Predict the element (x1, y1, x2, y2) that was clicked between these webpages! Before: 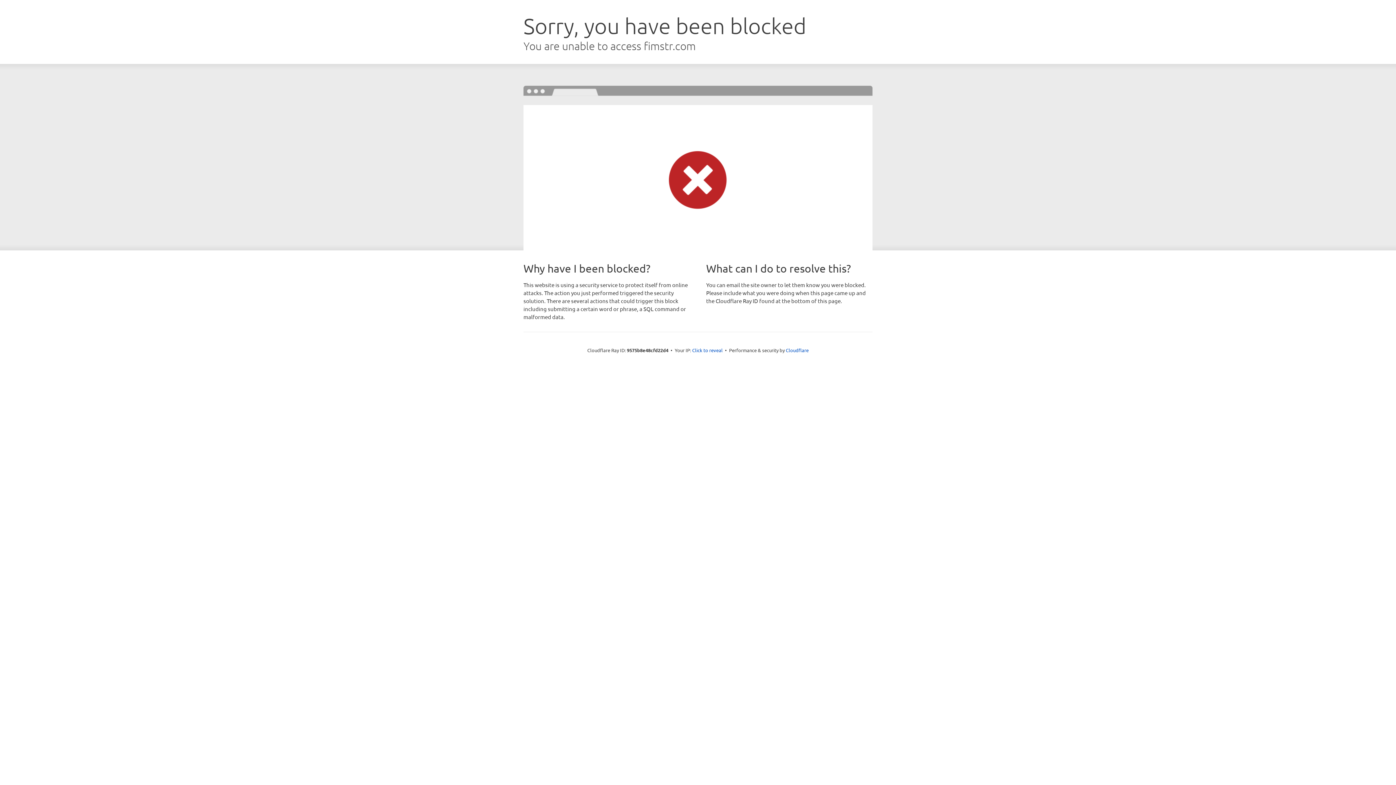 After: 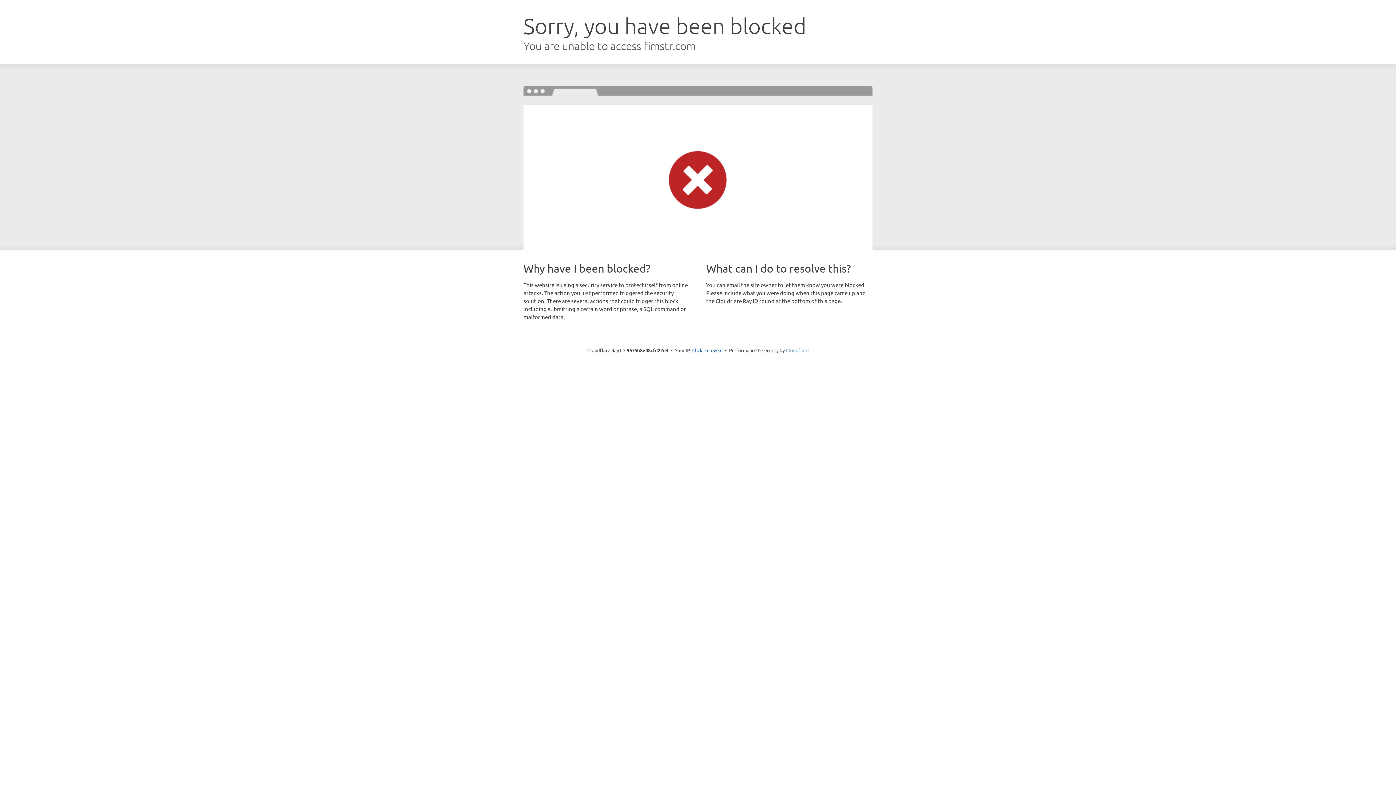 Action: bbox: (786, 347, 808, 353) label: Cloudflare